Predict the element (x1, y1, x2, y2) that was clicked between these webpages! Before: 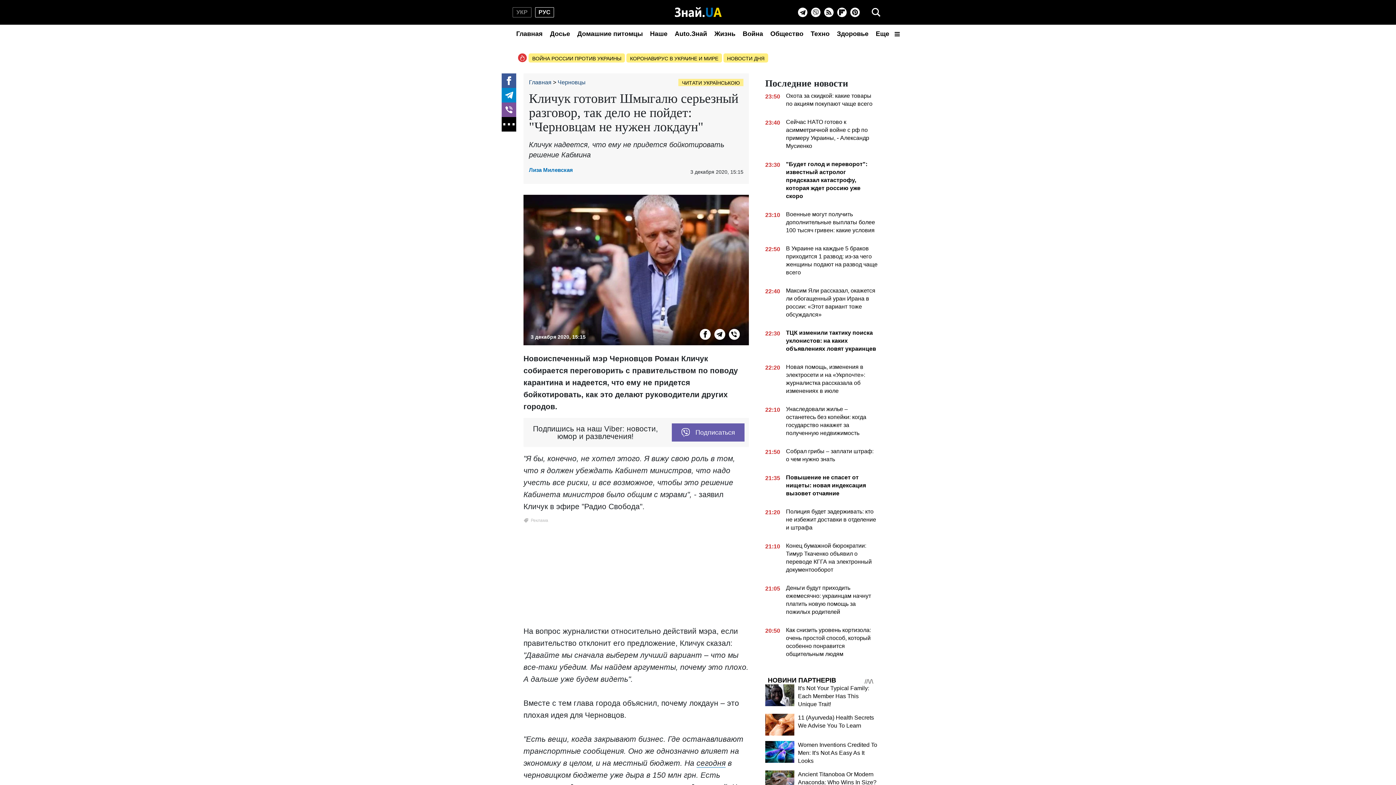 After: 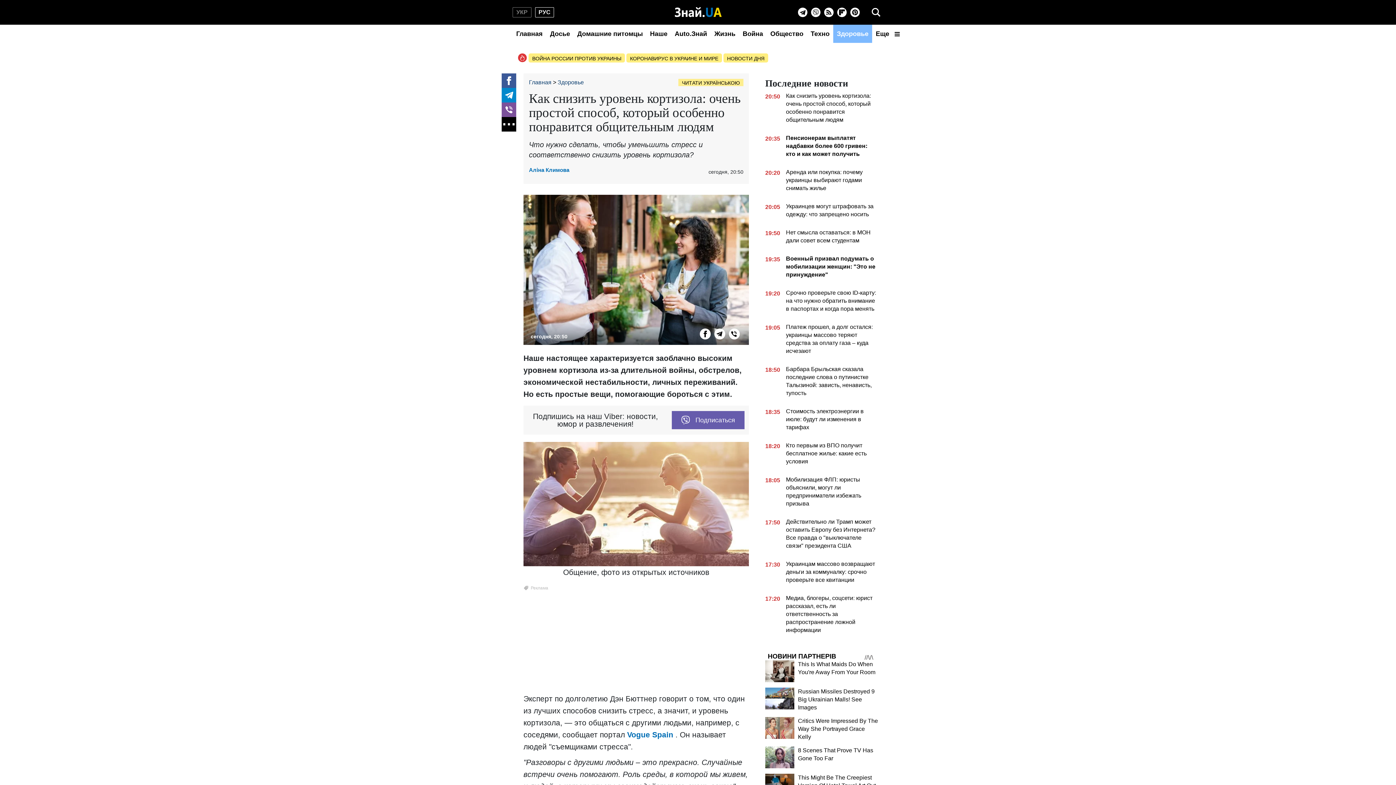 Action: bbox: (765, 626, 878, 661) label: 20:50
Как снизить уровень кортизола: очень простой способ, который особенно понравится общительным людям